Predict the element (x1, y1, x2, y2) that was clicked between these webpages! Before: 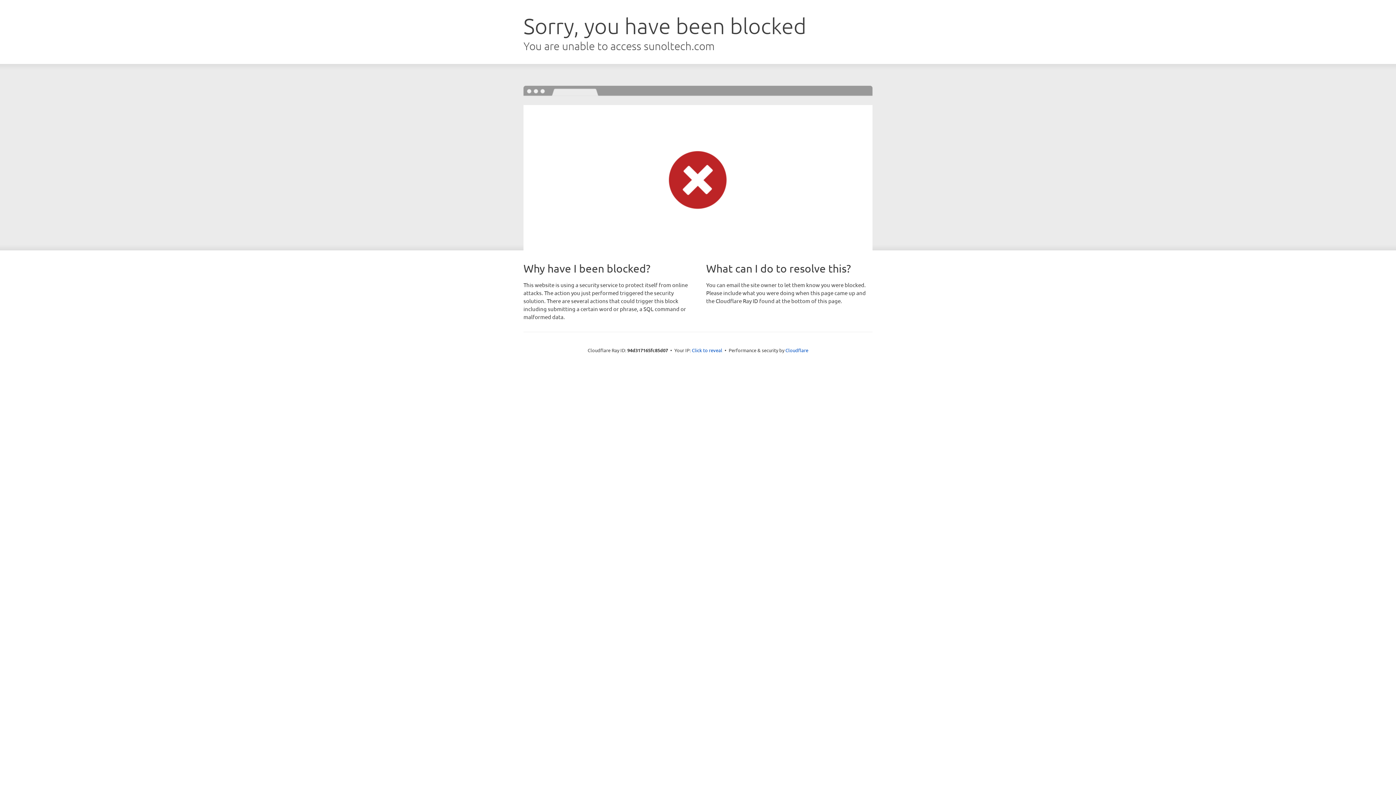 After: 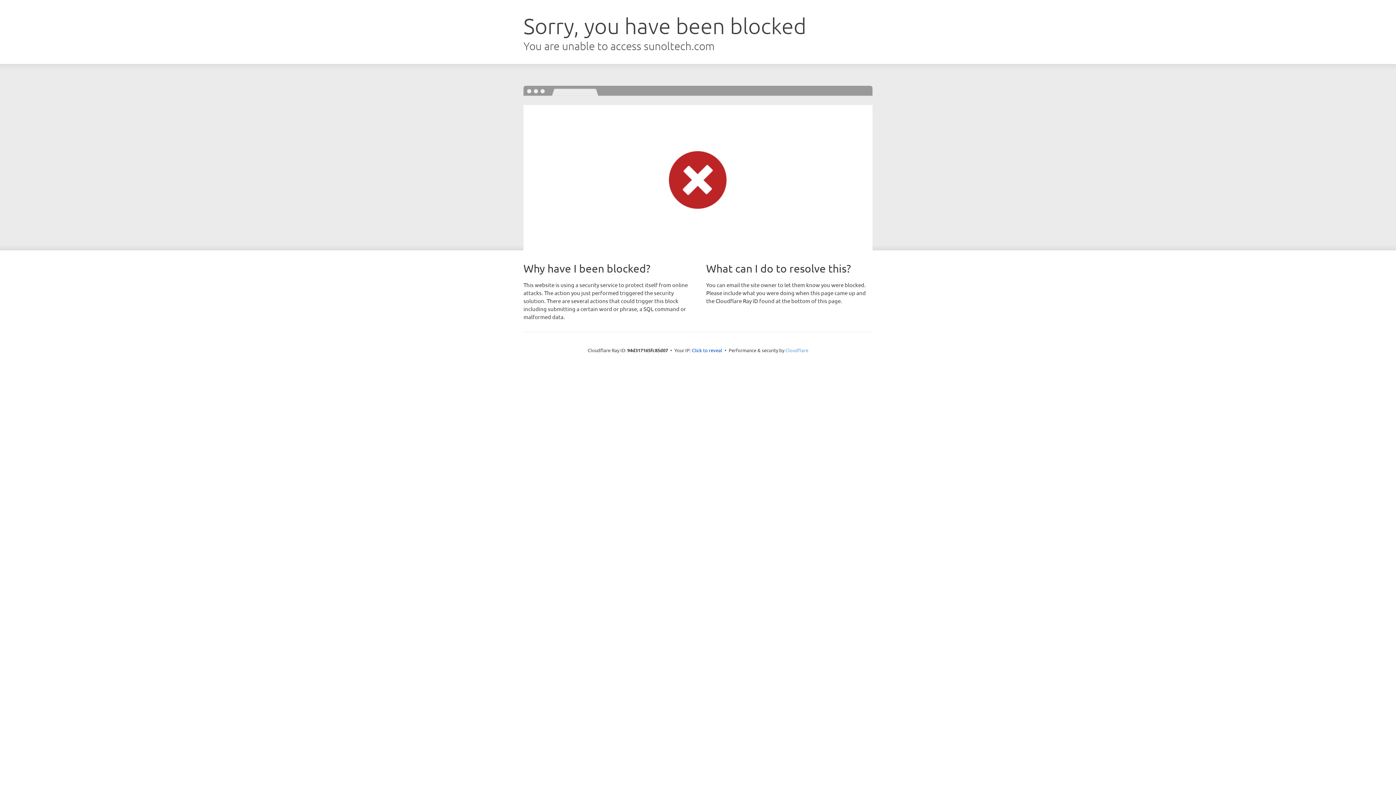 Action: label: Cloudflare bbox: (785, 347, 808, 353)